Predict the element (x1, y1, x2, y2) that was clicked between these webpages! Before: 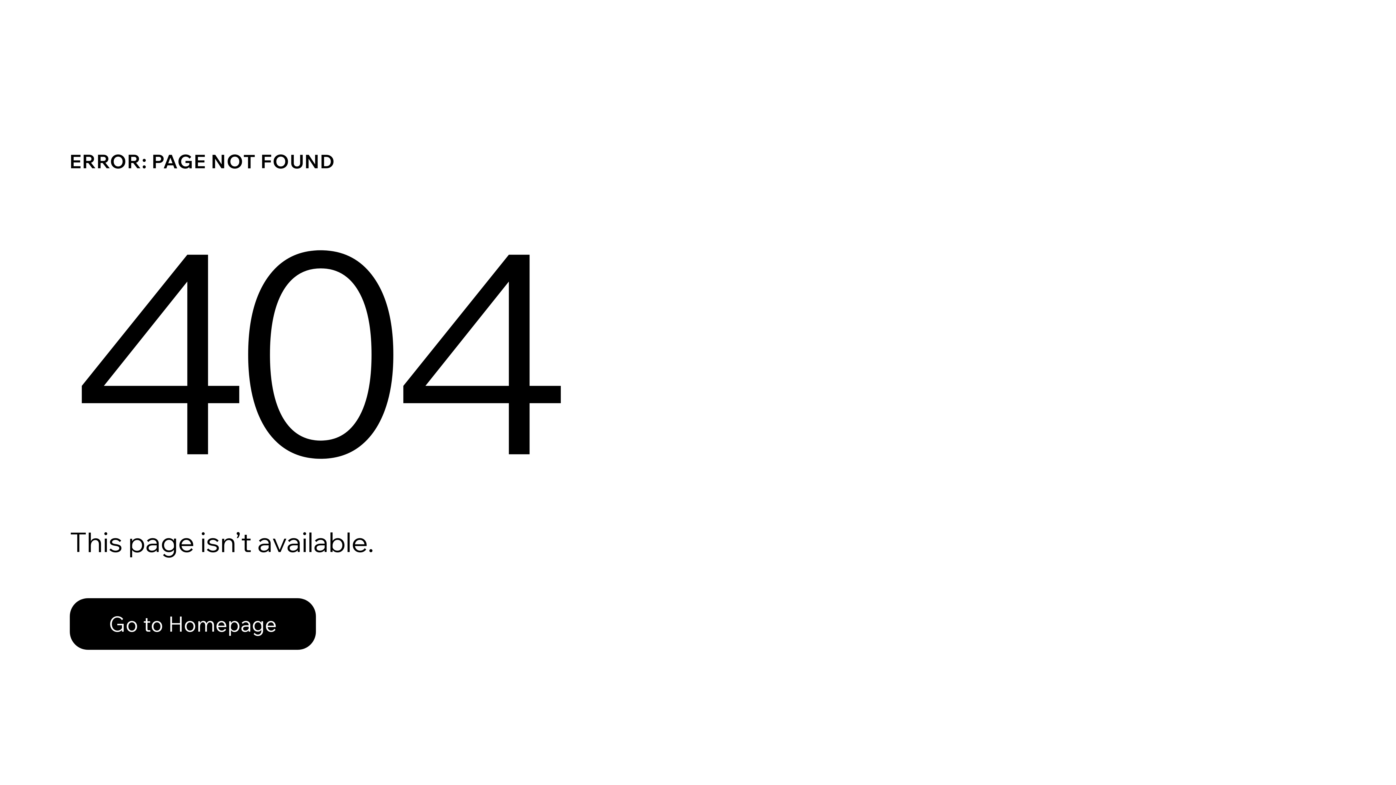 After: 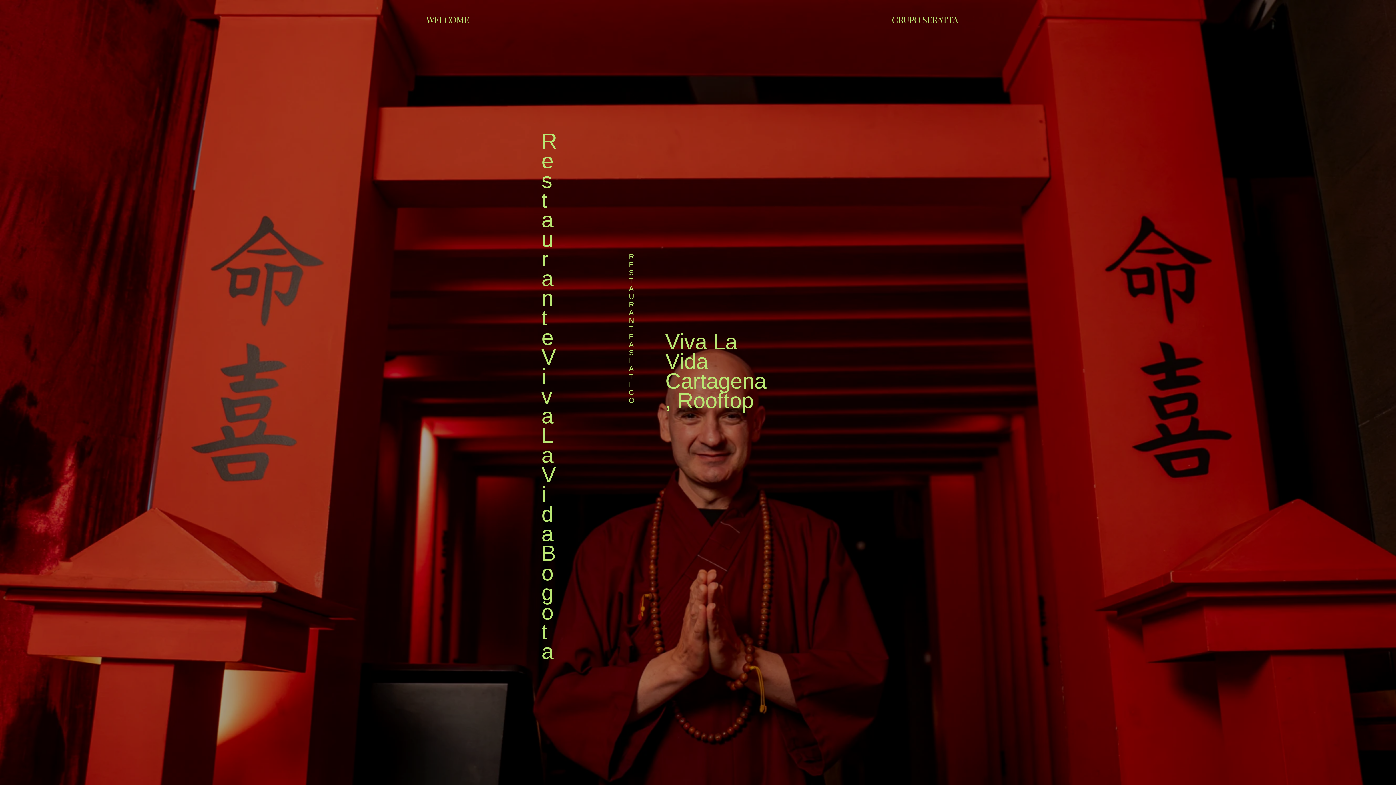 Action: bbox: (69, 582, 768, 659) label: Go to Homepage